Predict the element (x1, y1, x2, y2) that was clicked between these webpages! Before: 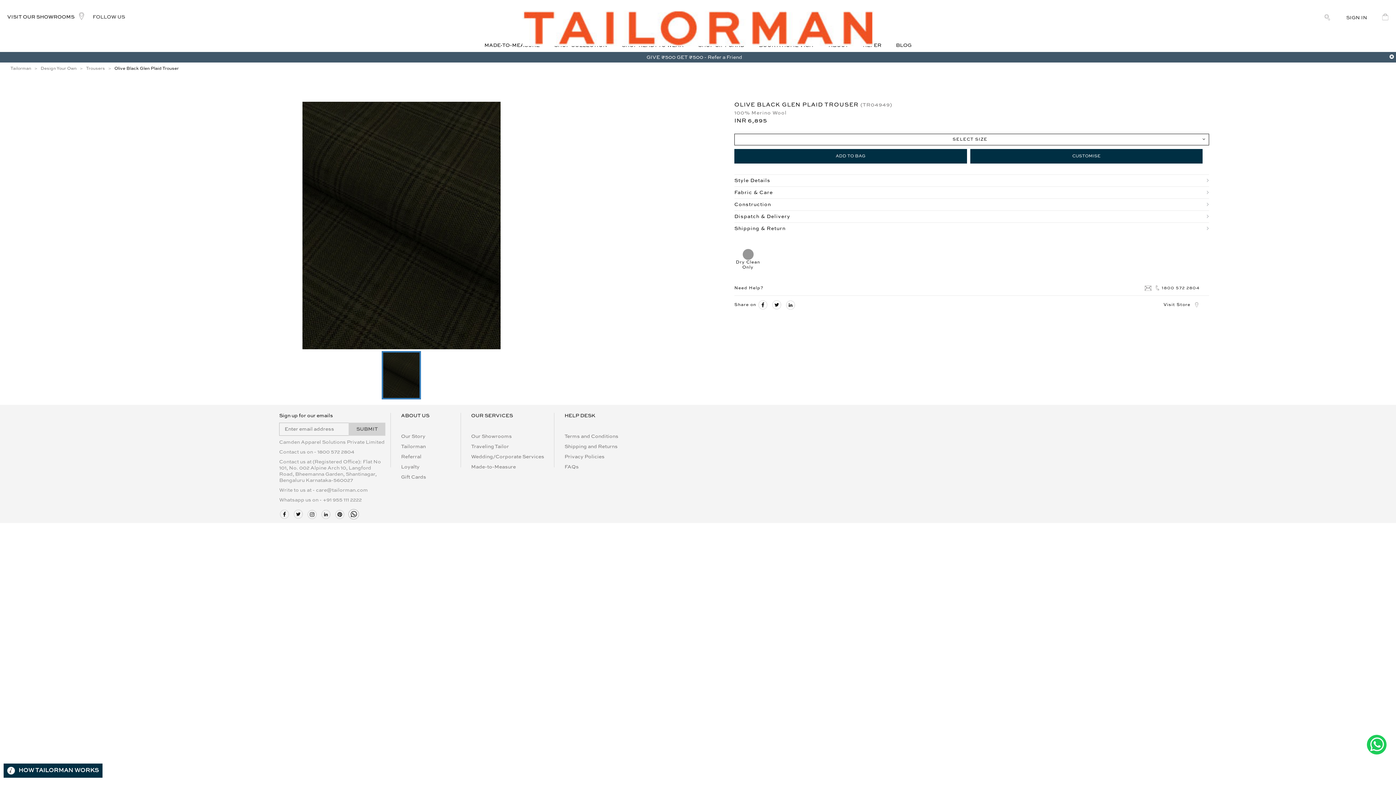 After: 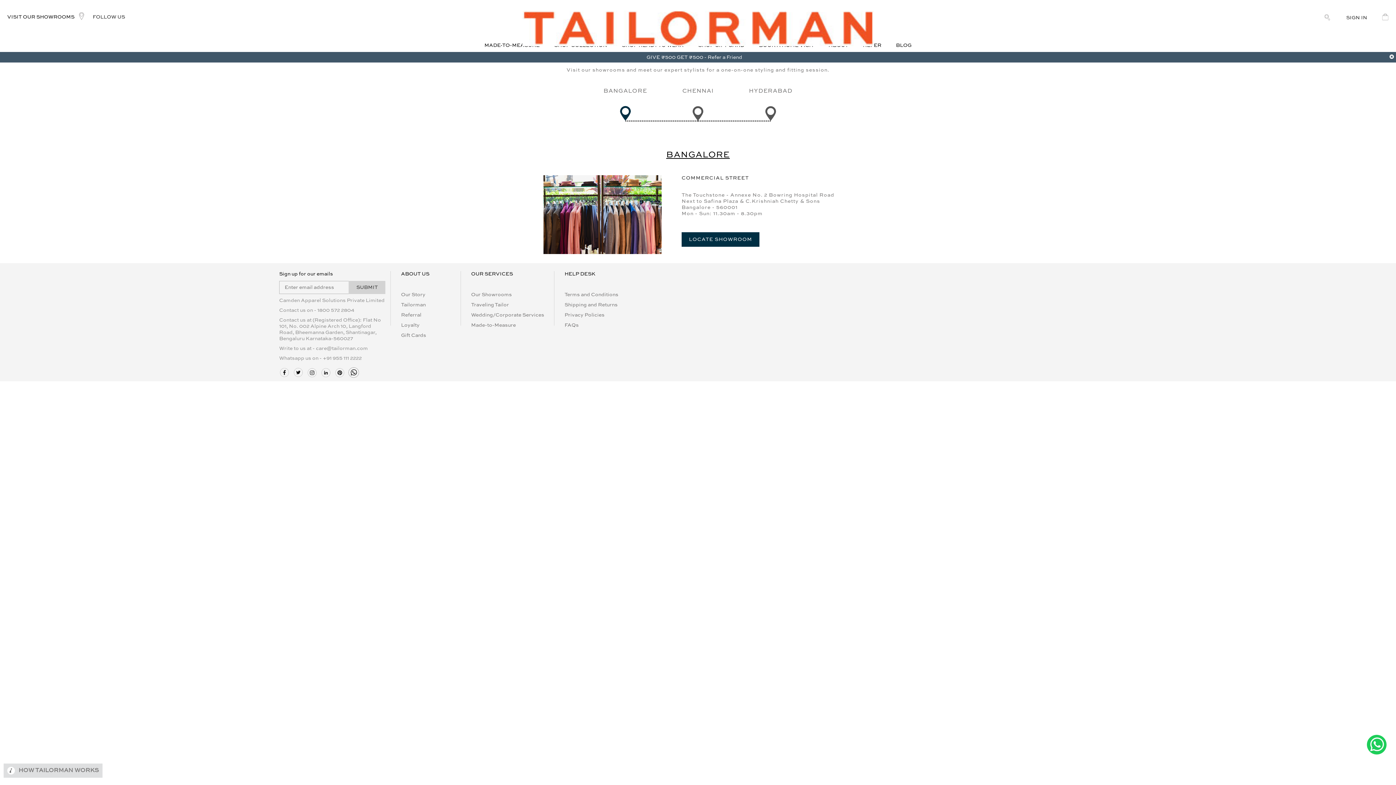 Action: bbox: (77, 14, 85, 19)